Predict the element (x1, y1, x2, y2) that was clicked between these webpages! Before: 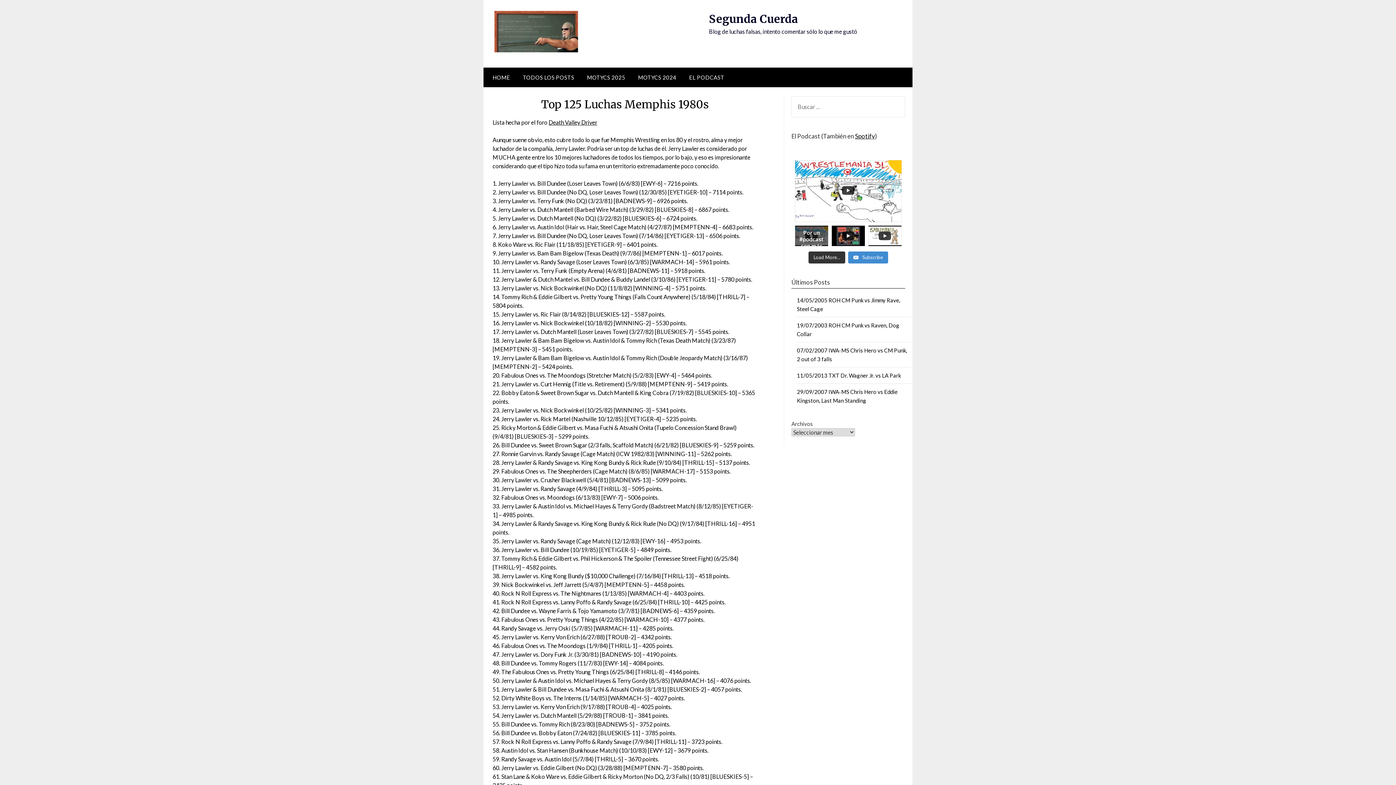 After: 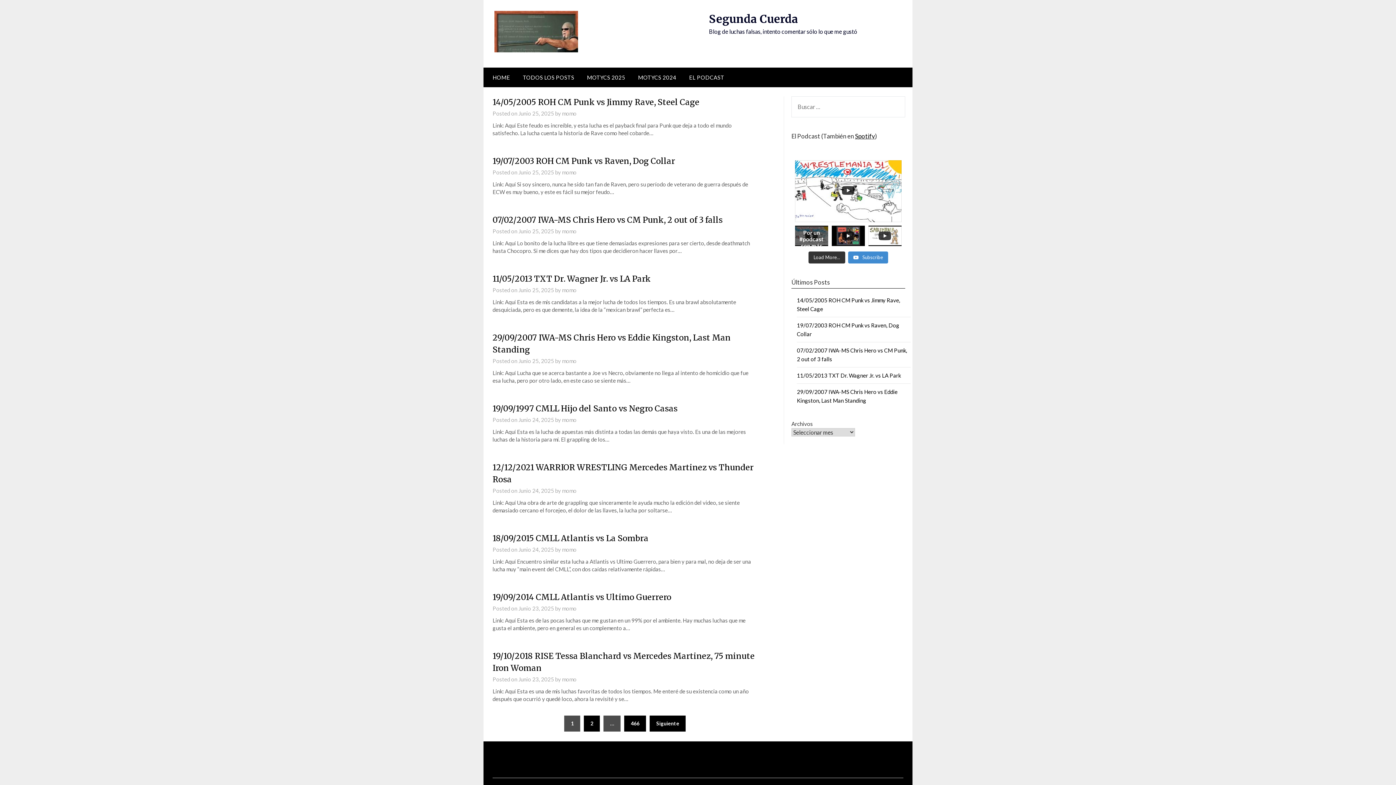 Action: label: TODOS LOS POSTS bbox: (517, 67, 580, 87)